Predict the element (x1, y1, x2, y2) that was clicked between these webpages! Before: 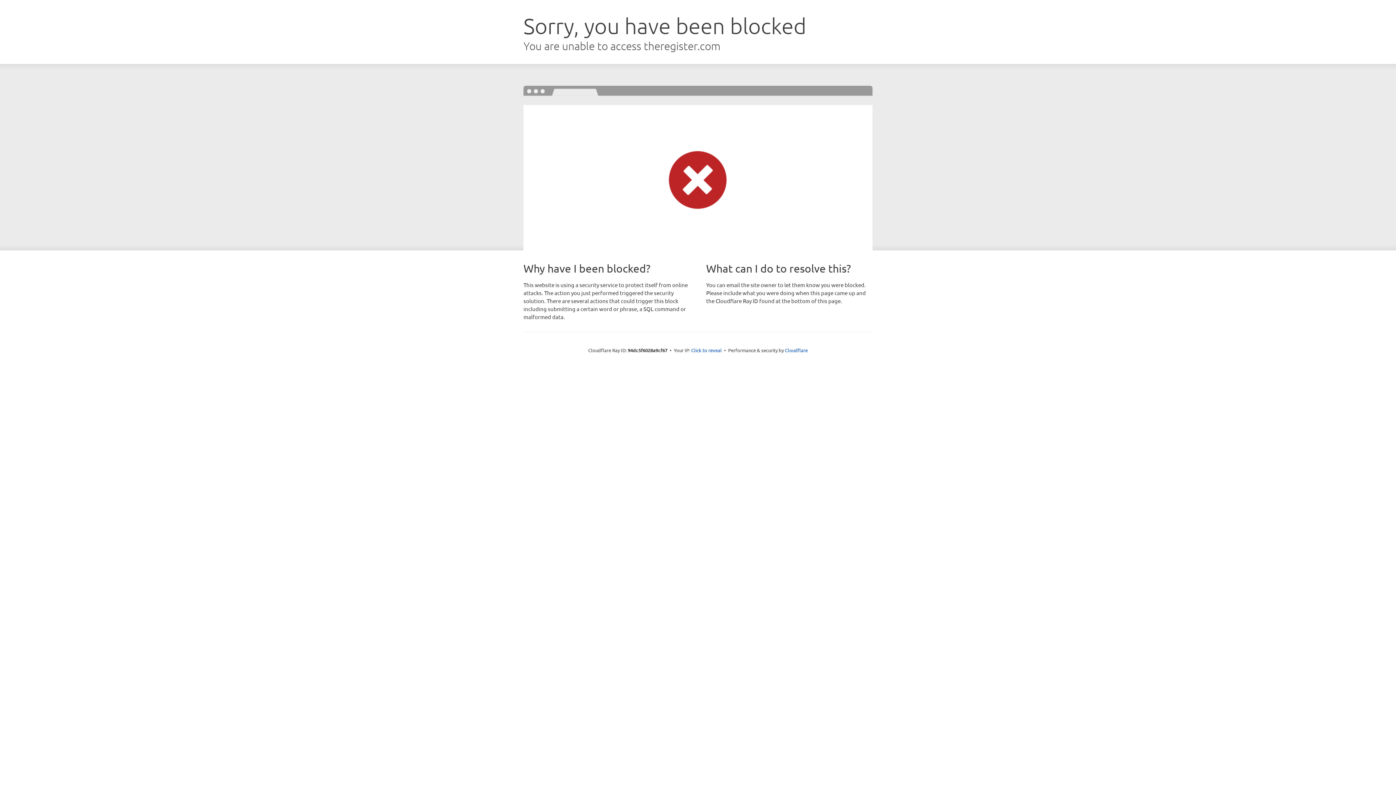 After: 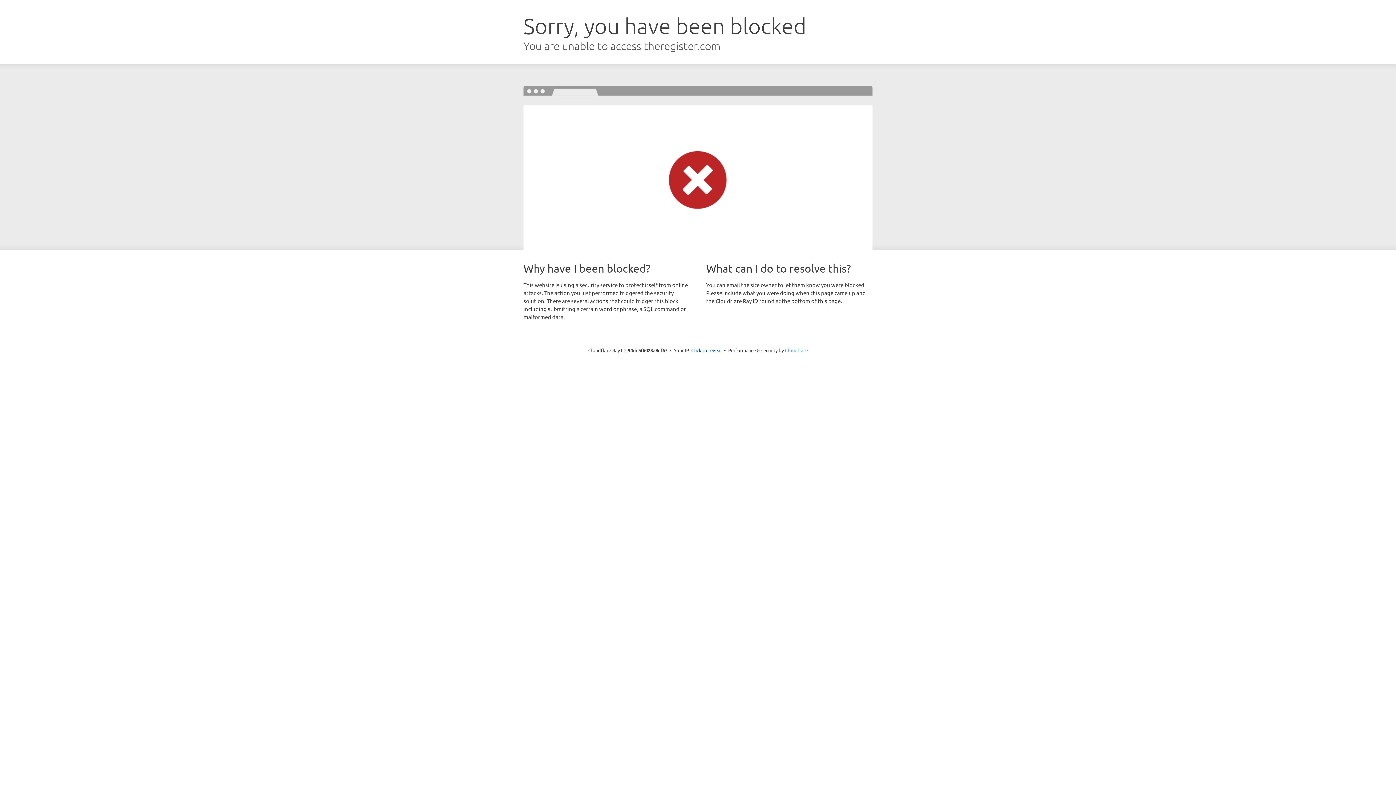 Action: bbox: (785, 347, 808, 353) label: Cloudflare